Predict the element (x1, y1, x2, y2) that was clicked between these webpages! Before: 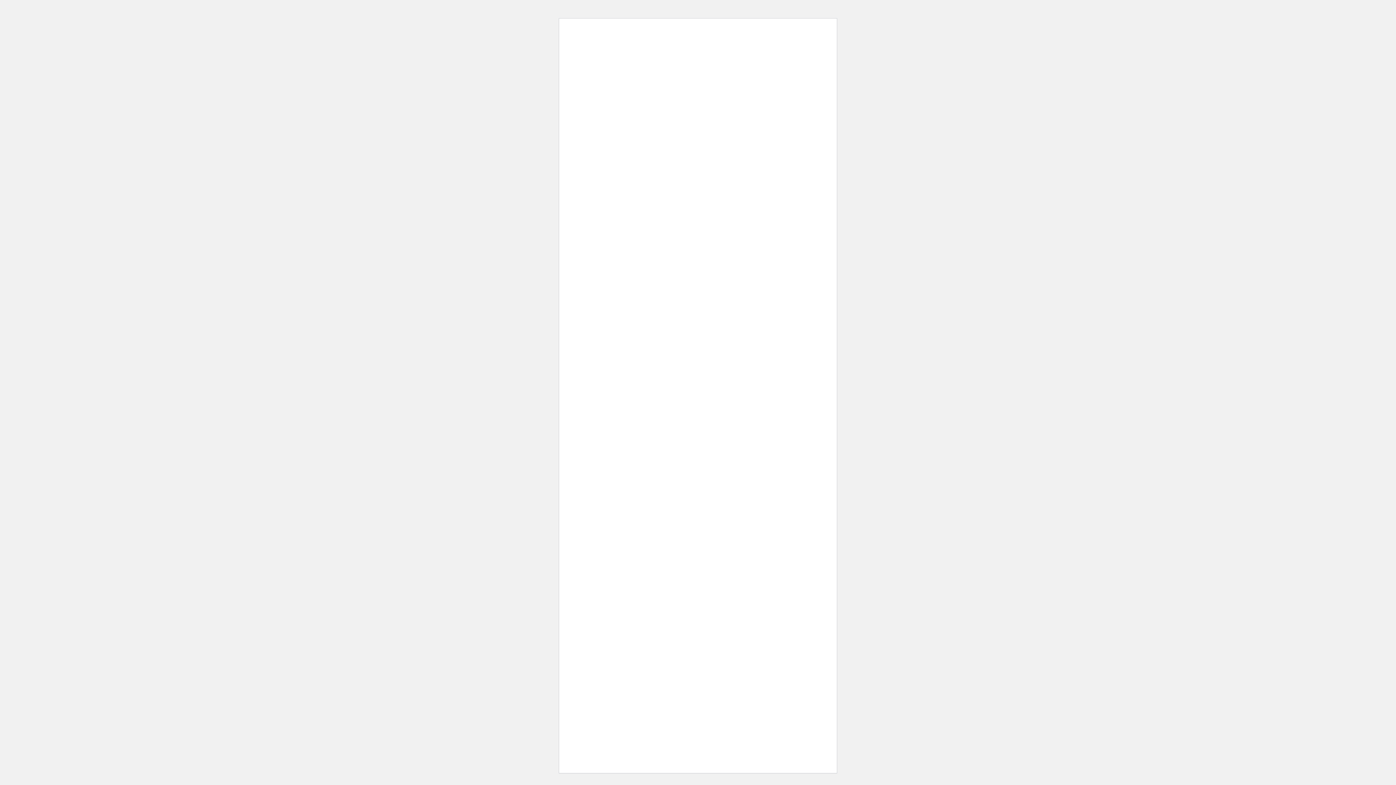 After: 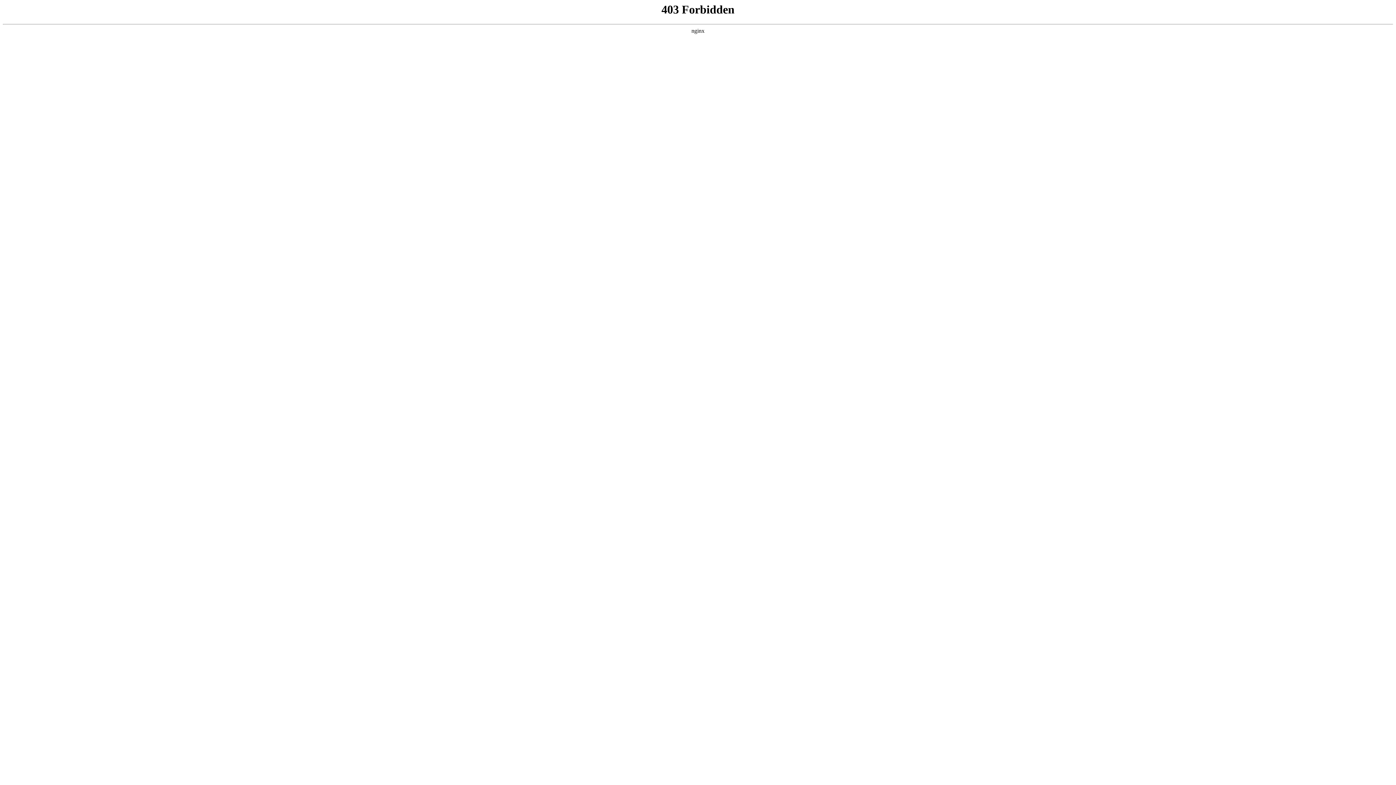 Action: label: Pelajari lebih lanjut tentang pemecahan masalah di WordPress. bbox: (570, 50, 714, 57)